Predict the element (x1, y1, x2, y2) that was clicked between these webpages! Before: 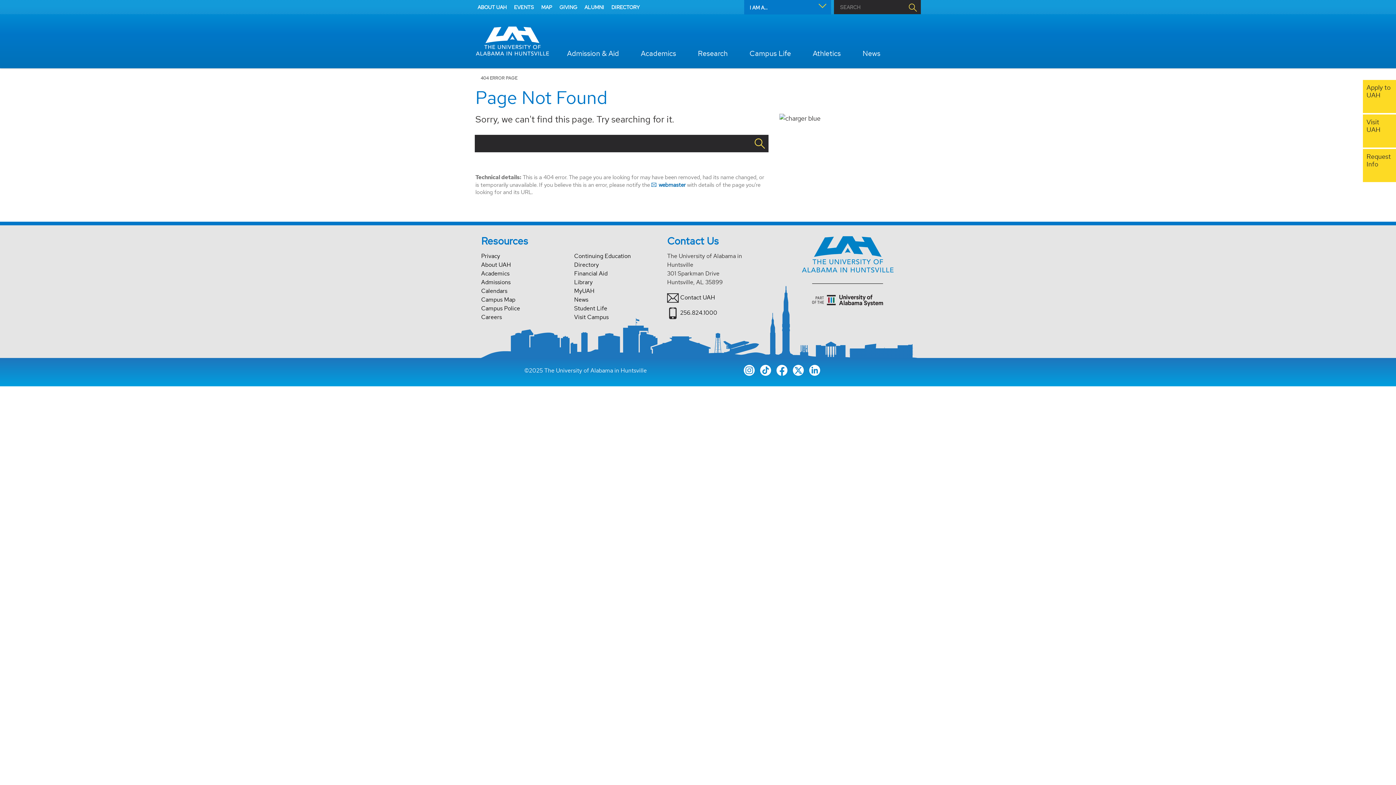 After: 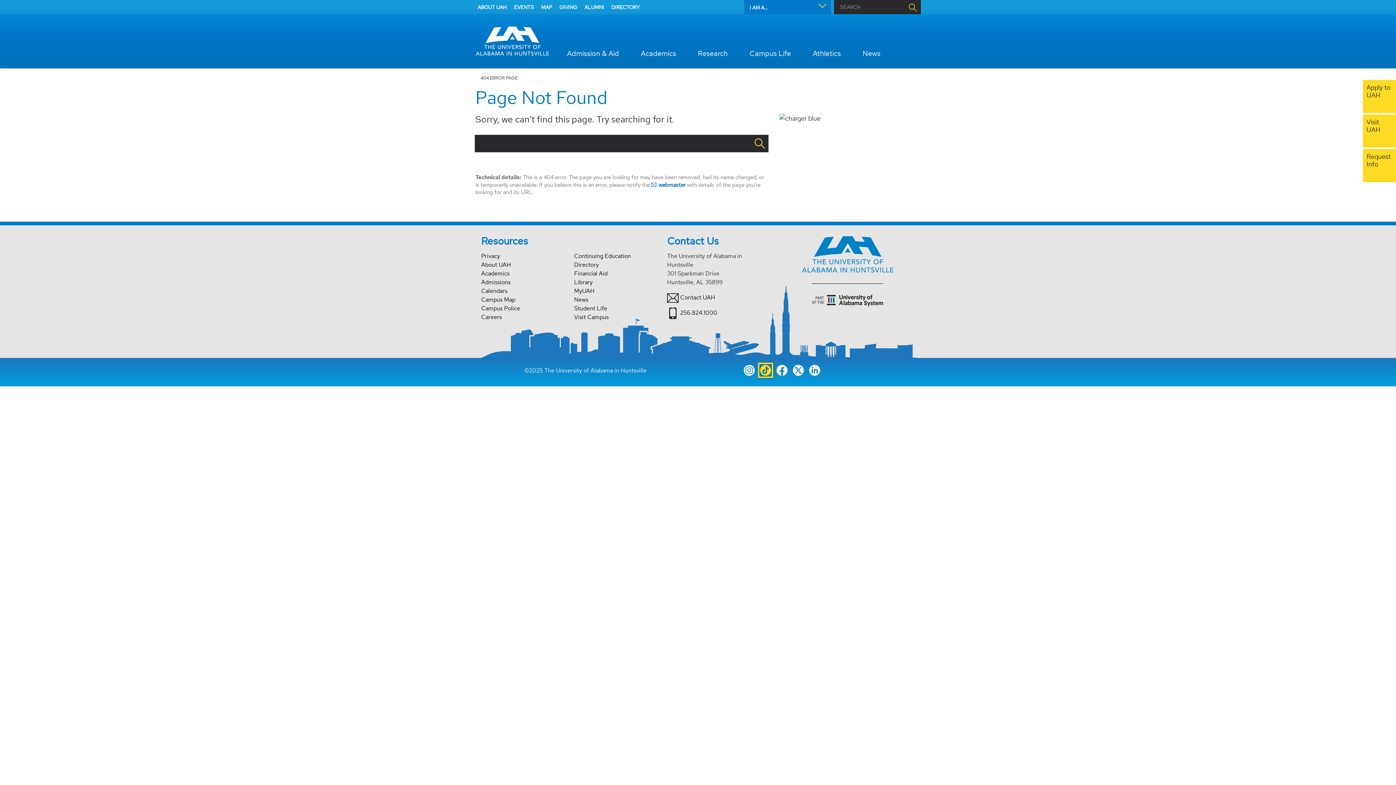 Action: bbox: (760, 365, 771, 373)